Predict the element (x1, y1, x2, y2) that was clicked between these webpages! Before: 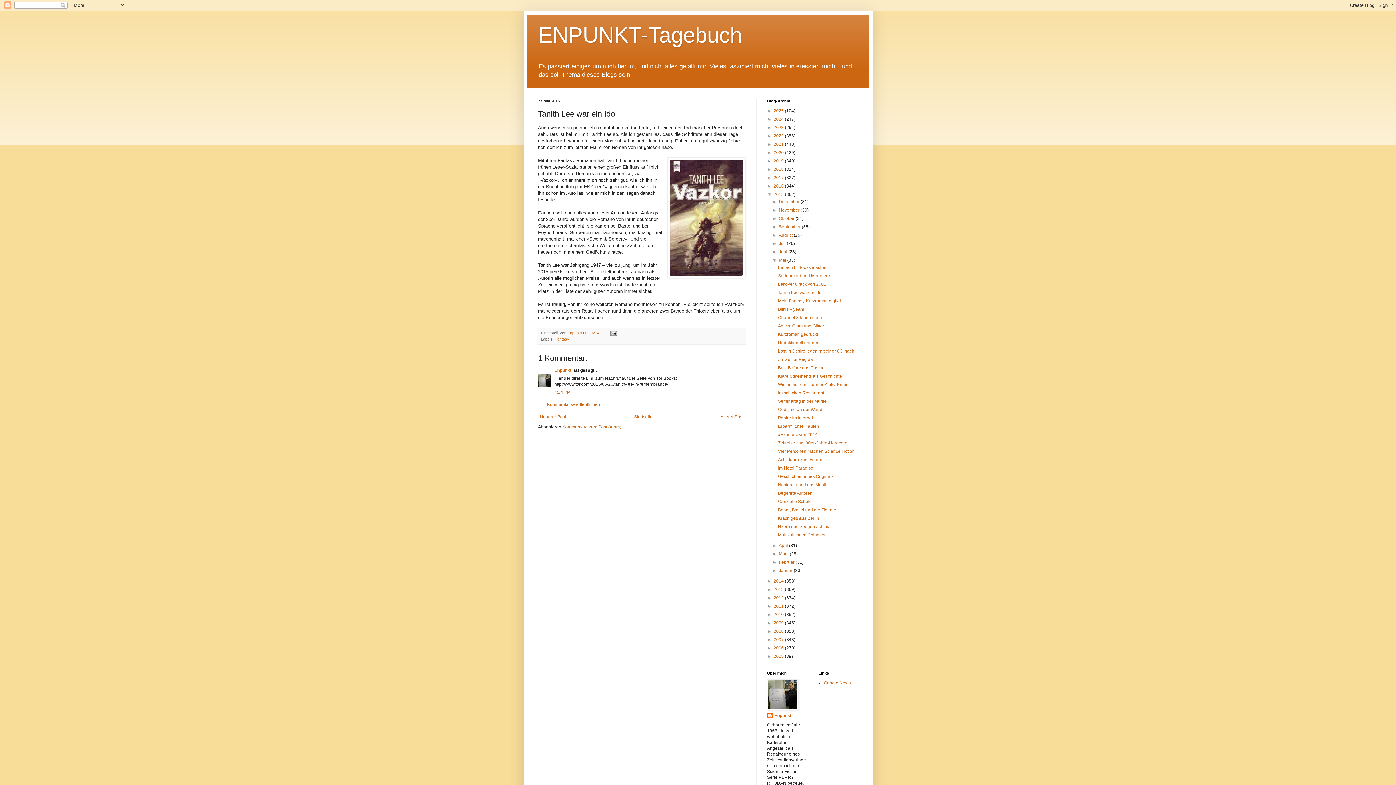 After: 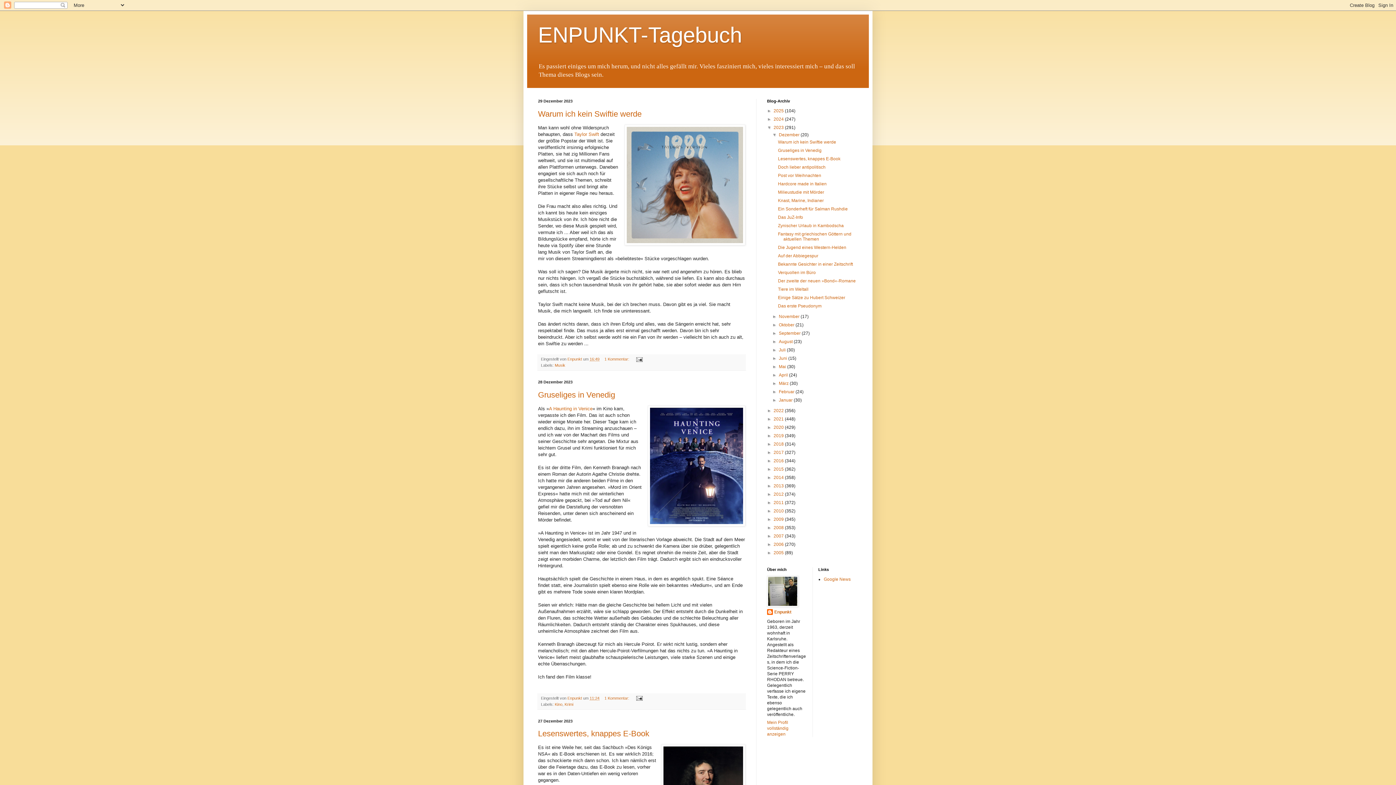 Action: label: 2023  bbox: (773, 125, 785, 130)